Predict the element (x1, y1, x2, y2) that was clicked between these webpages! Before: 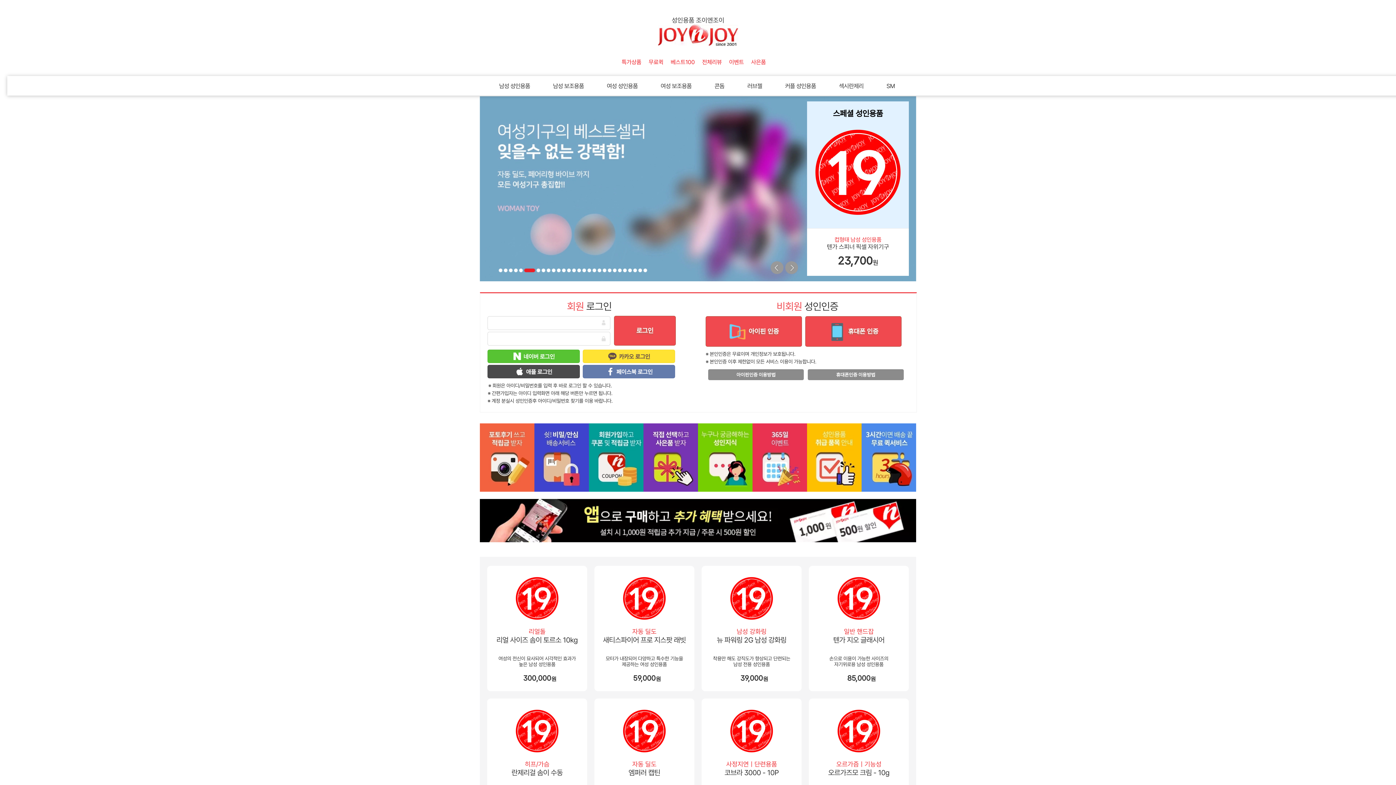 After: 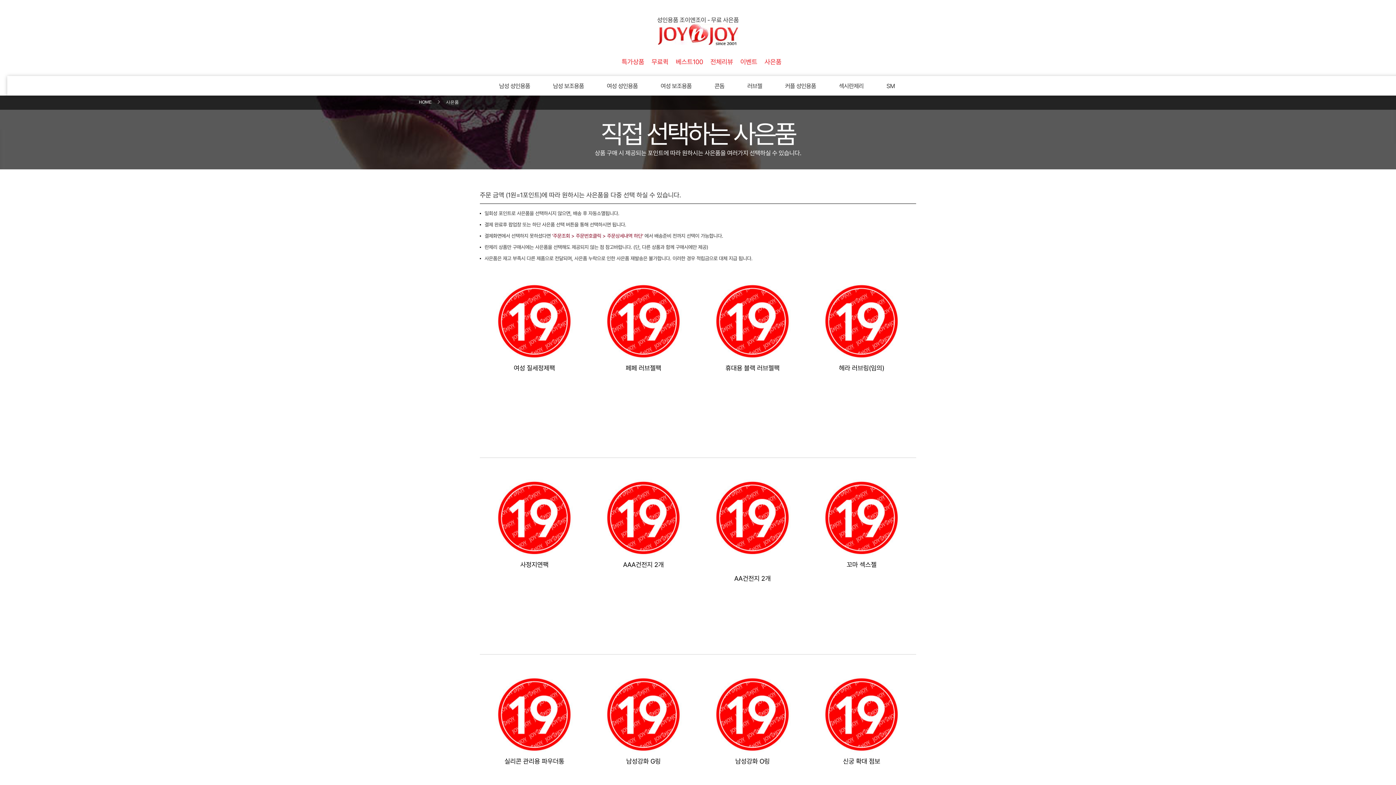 Action: label: 사은품 bbox: (751, 58, 766, 65)